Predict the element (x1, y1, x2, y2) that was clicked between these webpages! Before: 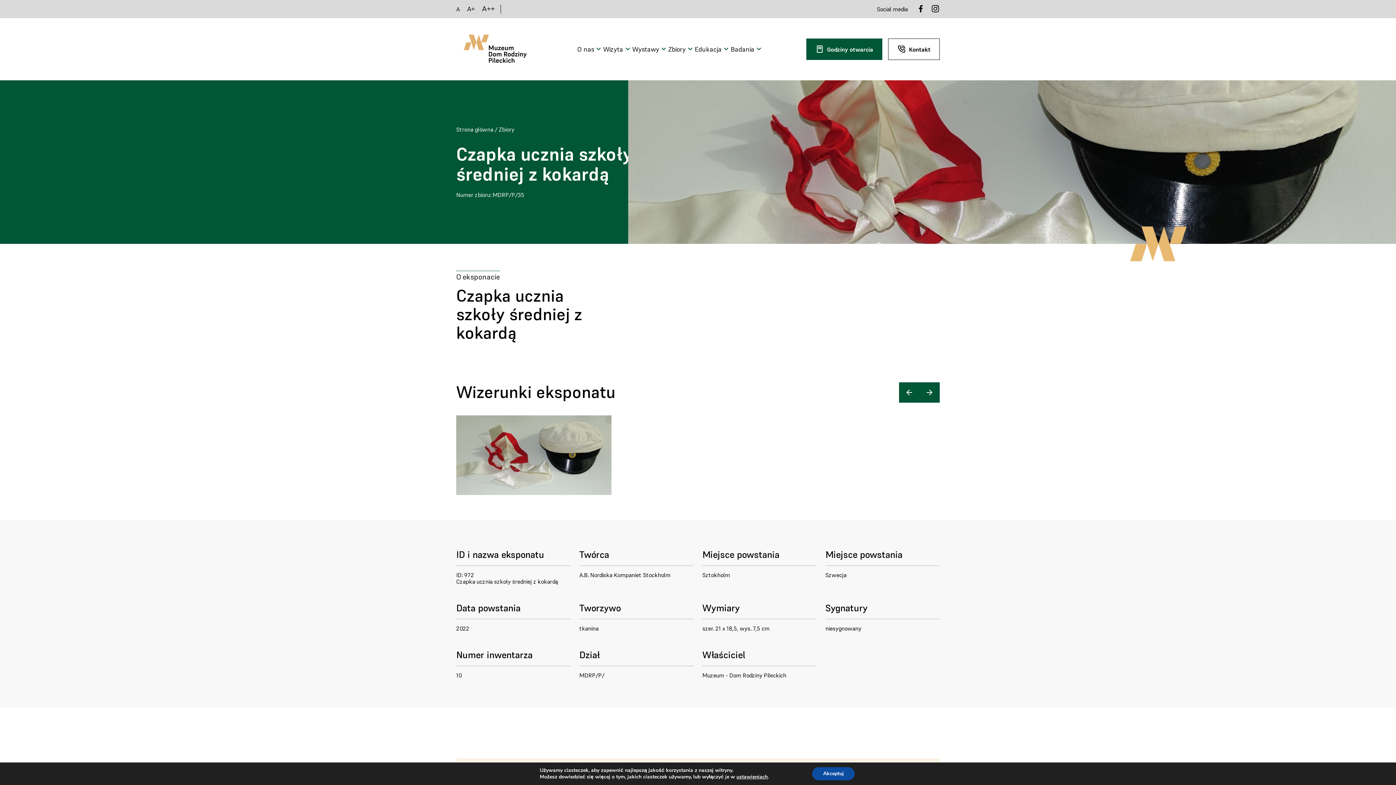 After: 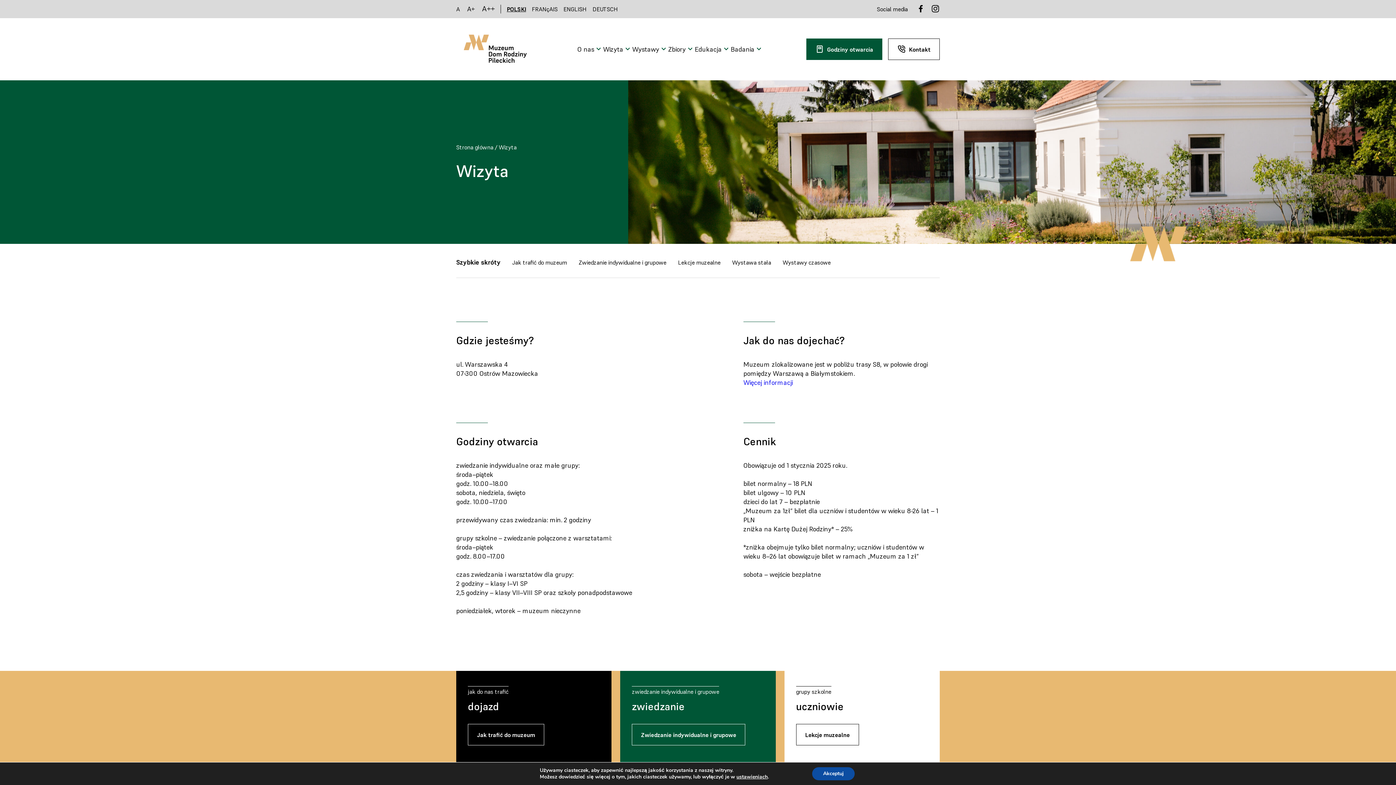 Action: bbox: (806, 38, 882, 60) label: Godziny otwarcia